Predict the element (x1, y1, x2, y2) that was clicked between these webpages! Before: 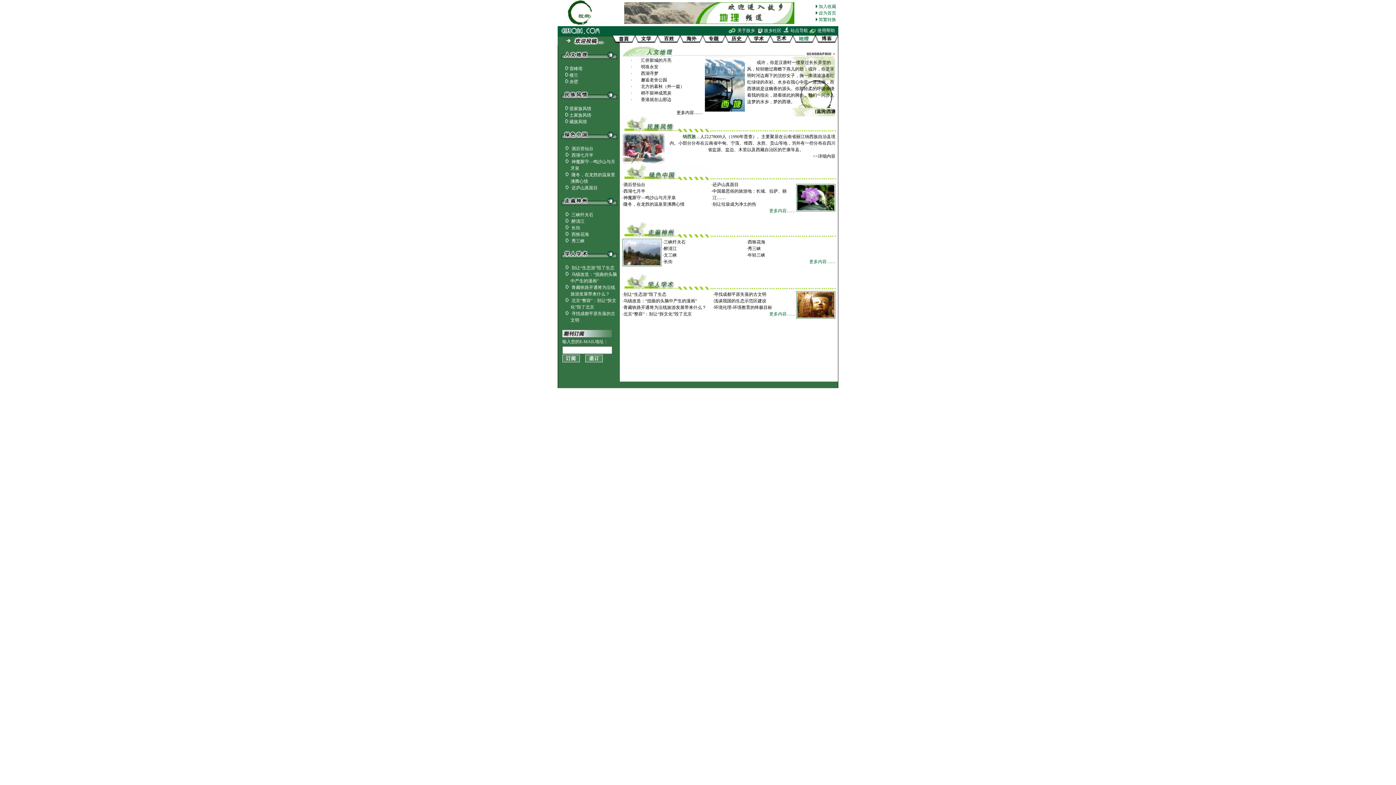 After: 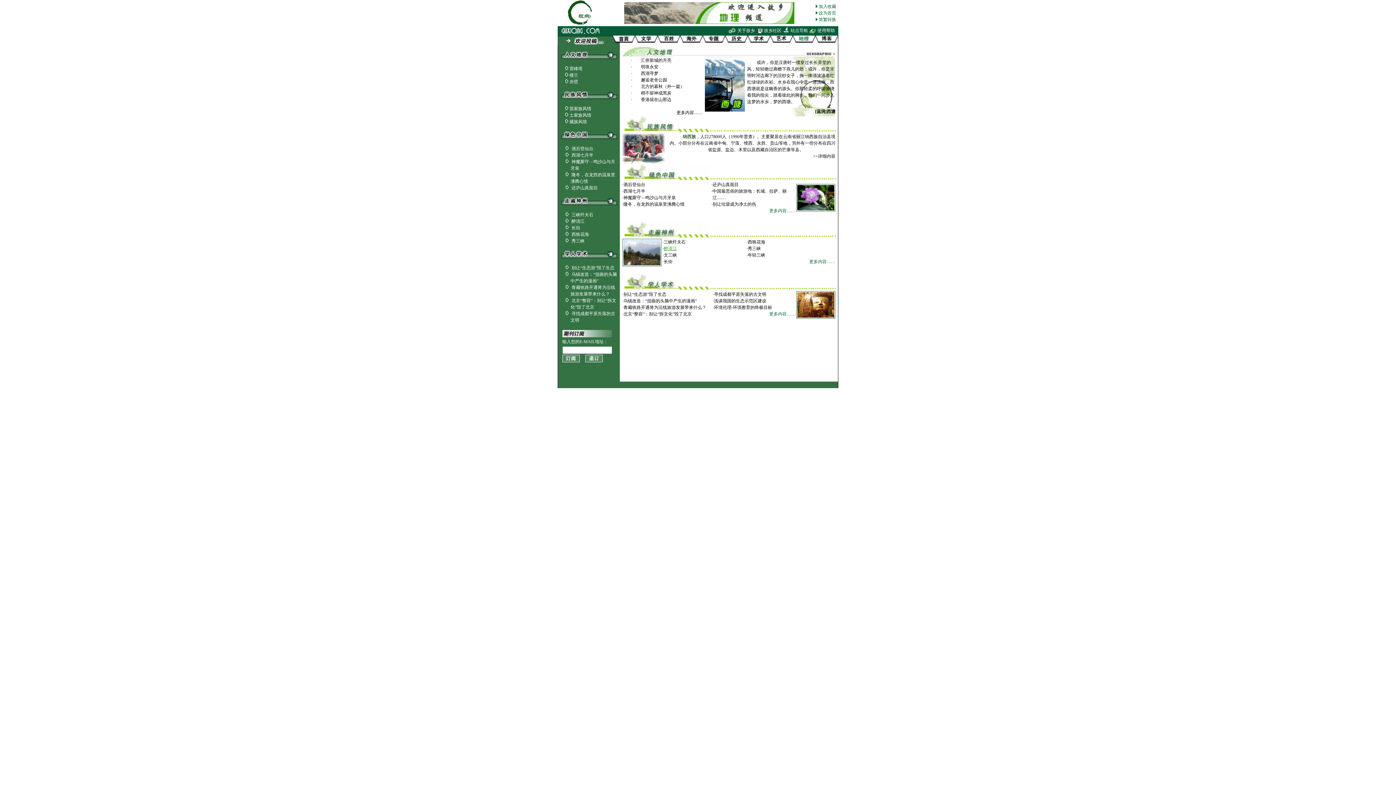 Action: bbox: (664, 246, 677, 251) label: 醉清江